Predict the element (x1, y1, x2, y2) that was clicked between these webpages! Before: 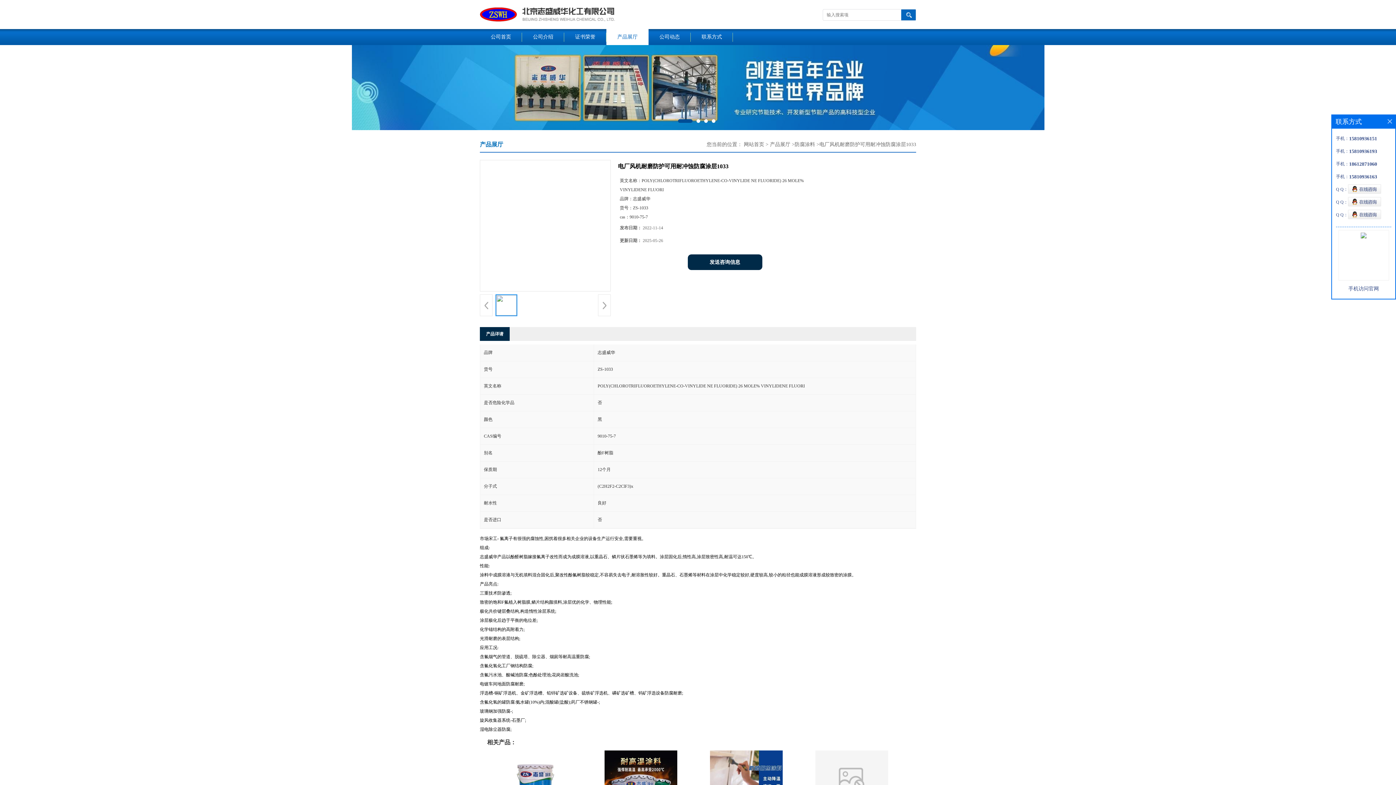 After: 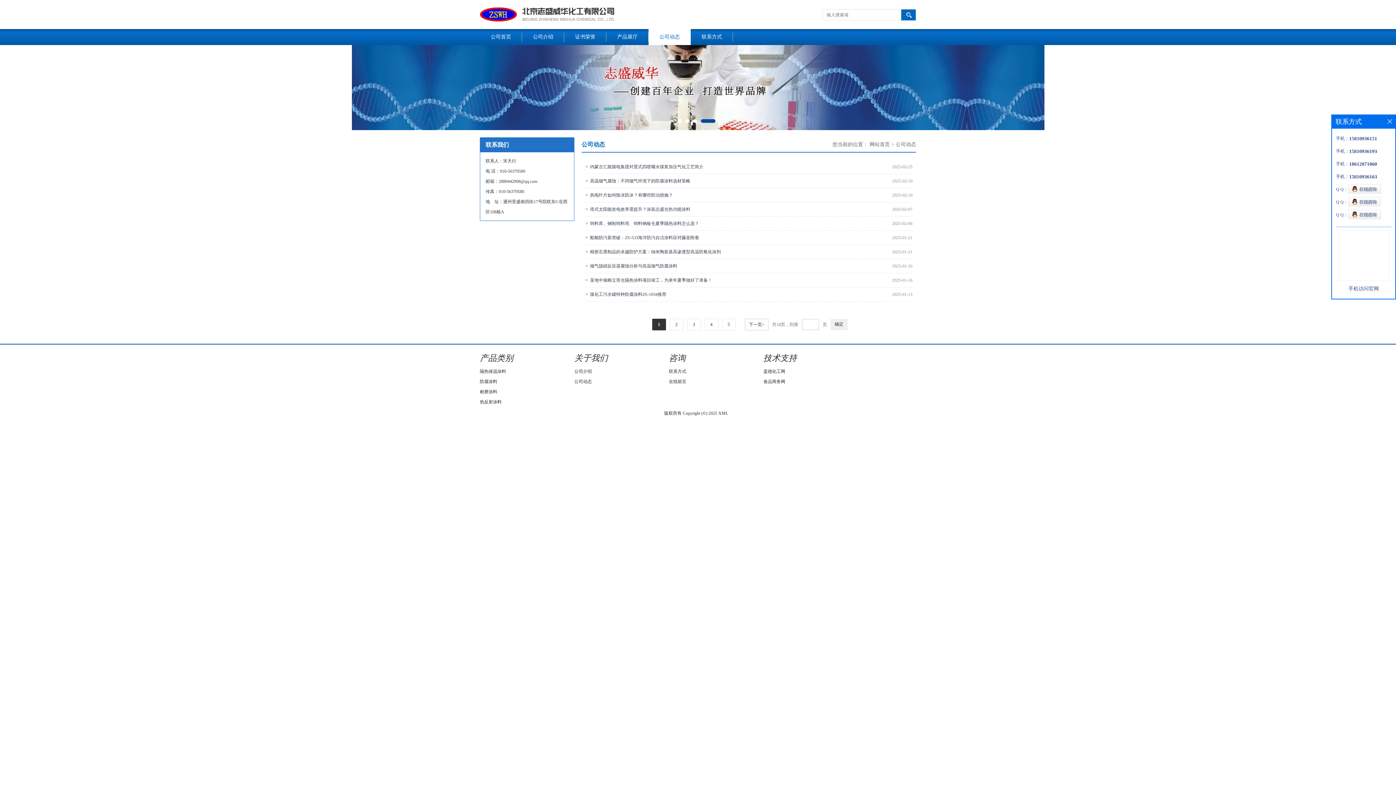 Action: bbox: (648, 29, 690, 45) label: 公司动态